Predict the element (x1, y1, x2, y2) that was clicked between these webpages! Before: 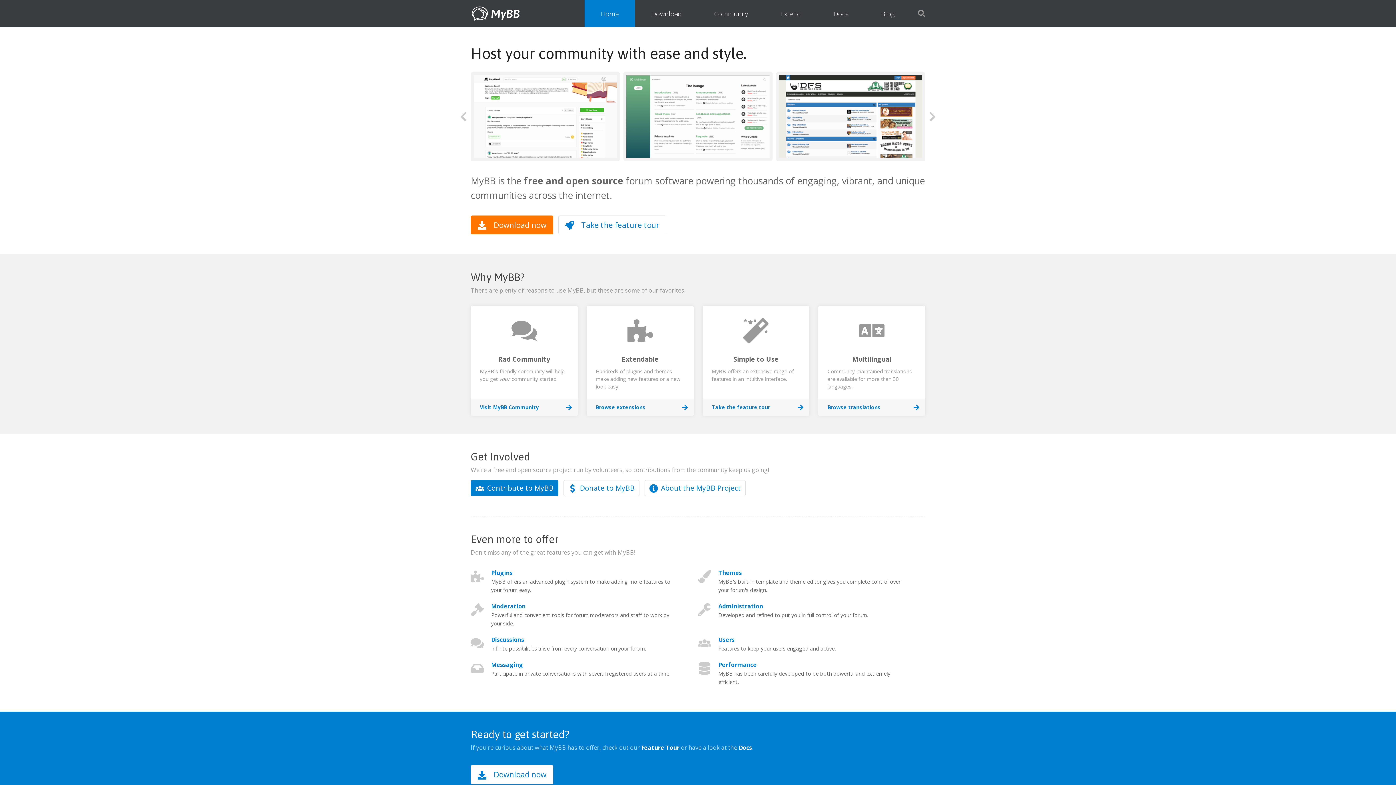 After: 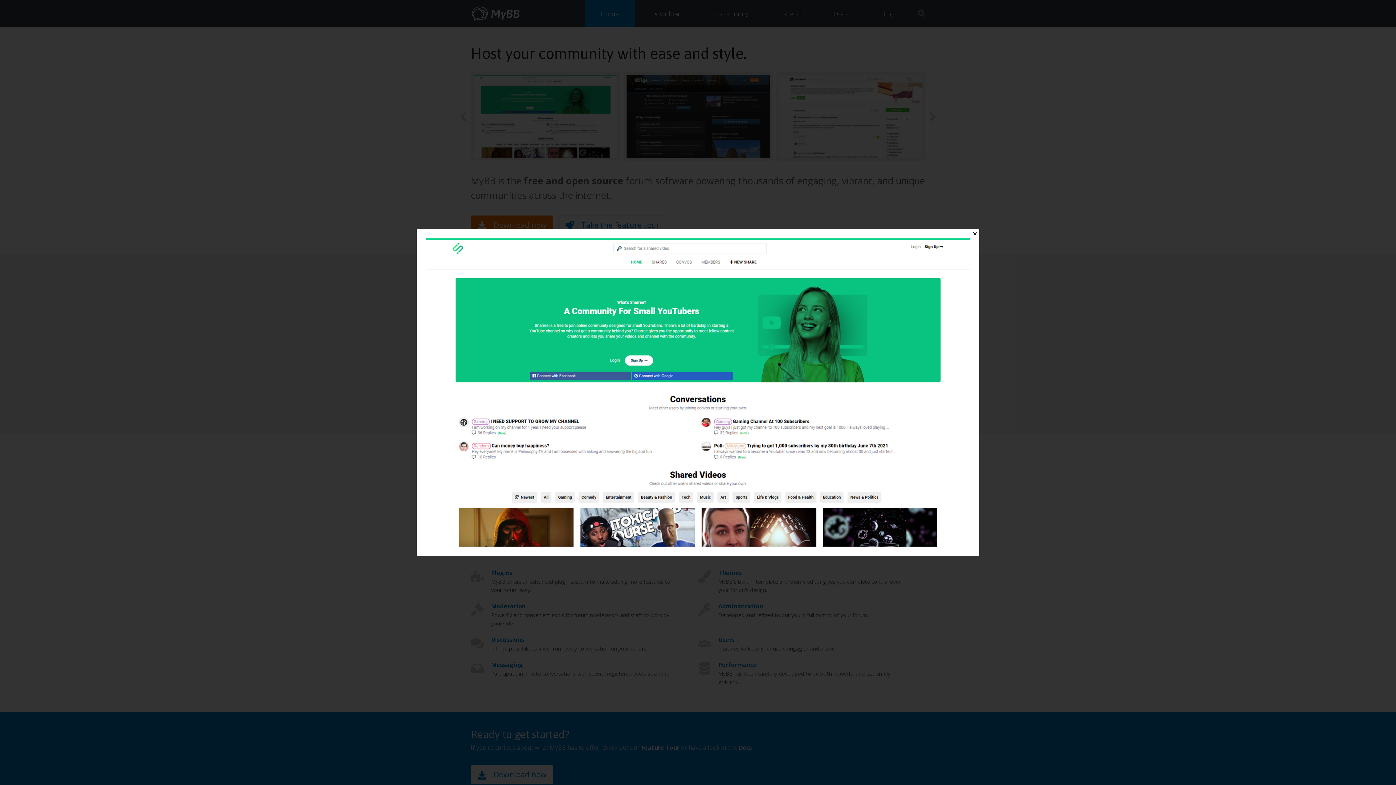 Action: bbox: (470, 72, 620, 160)